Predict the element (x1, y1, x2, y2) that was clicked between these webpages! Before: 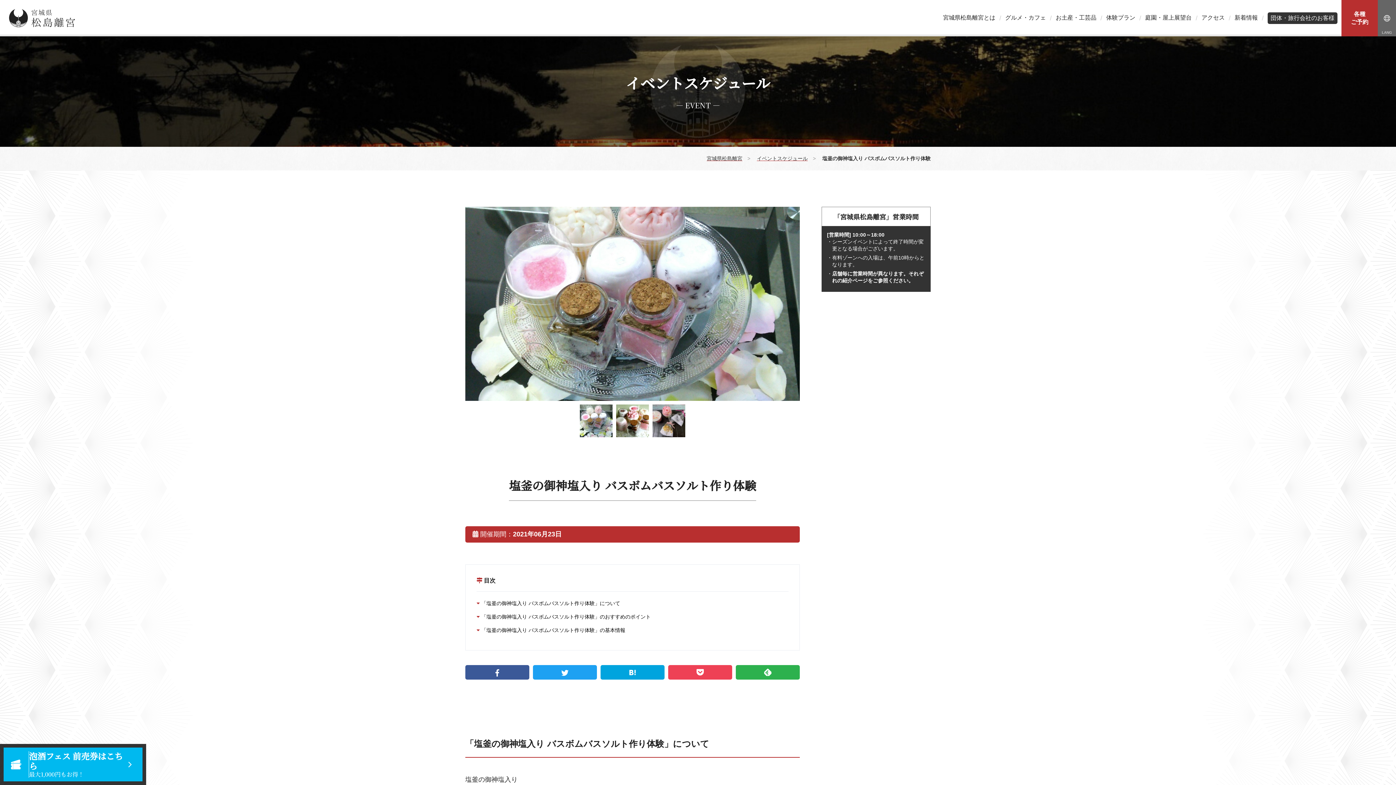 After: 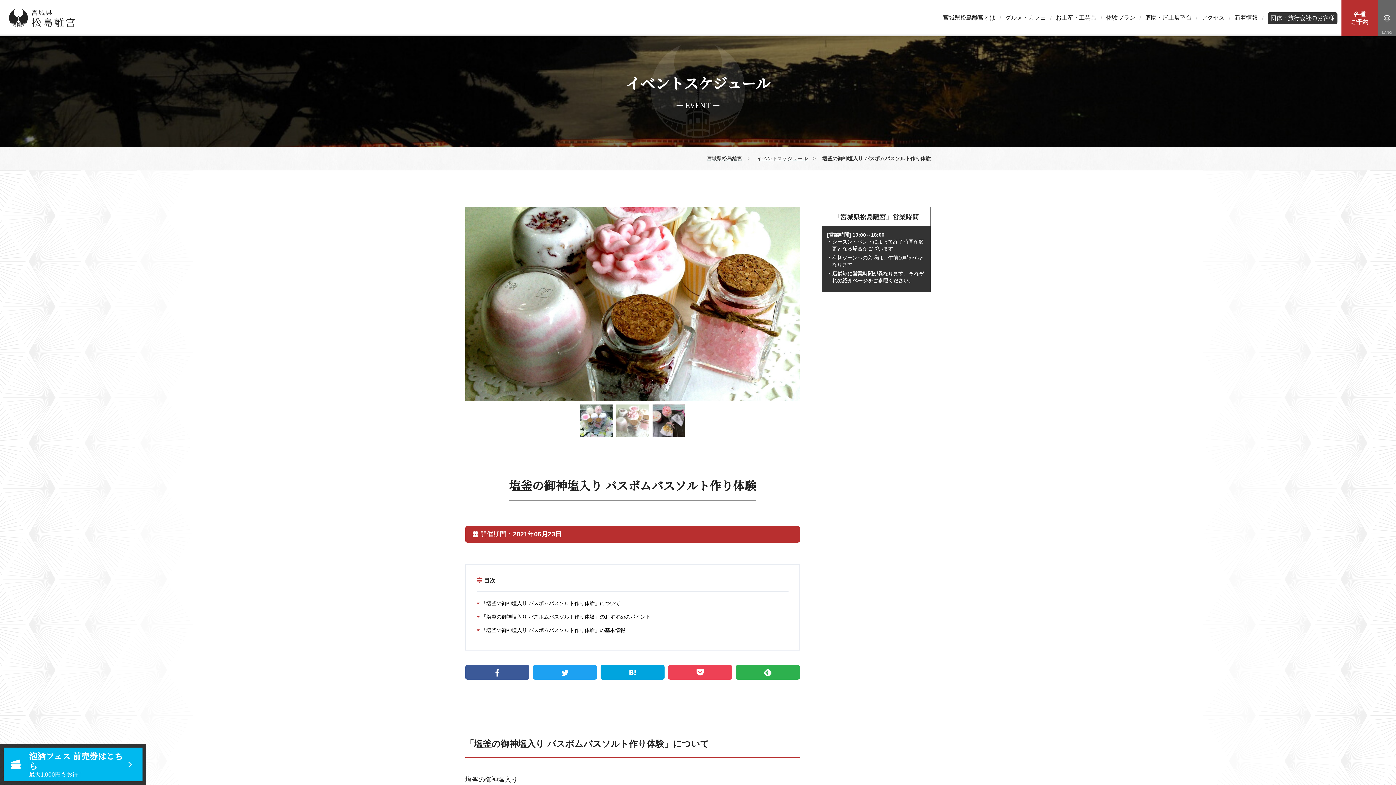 Action: bbox: (616, 406, 649, 414)